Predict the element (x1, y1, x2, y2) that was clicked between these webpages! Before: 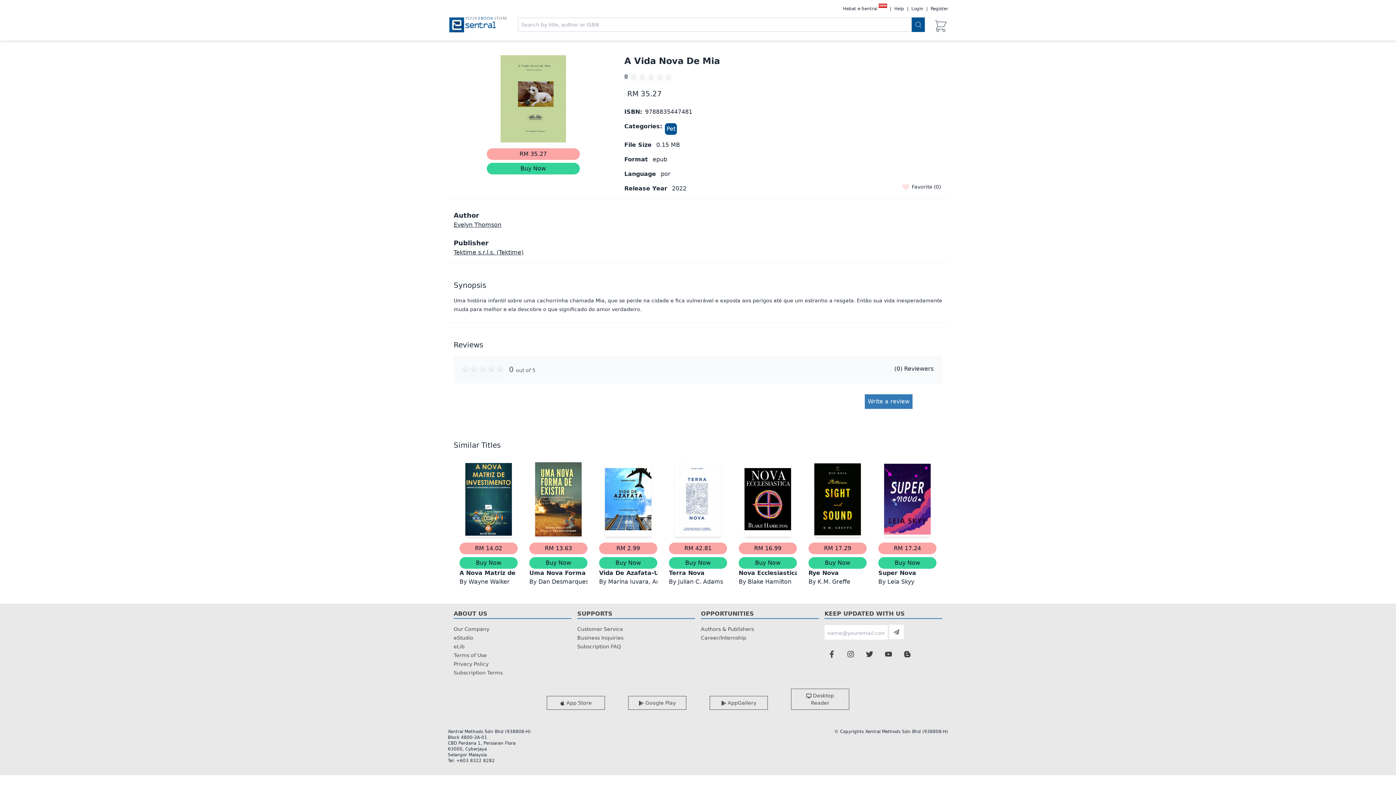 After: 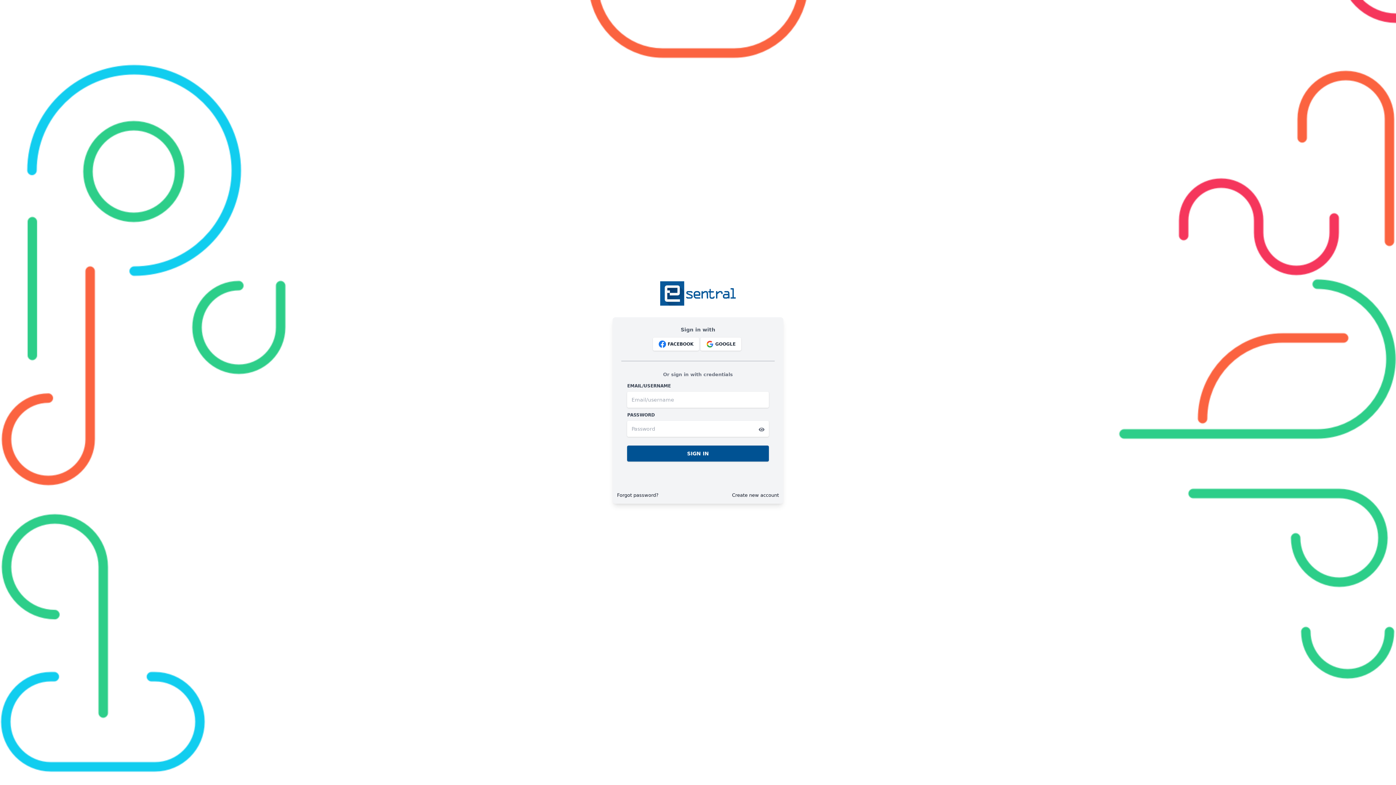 Action: bbox: (864, 393, 913, 409) label: Write a review